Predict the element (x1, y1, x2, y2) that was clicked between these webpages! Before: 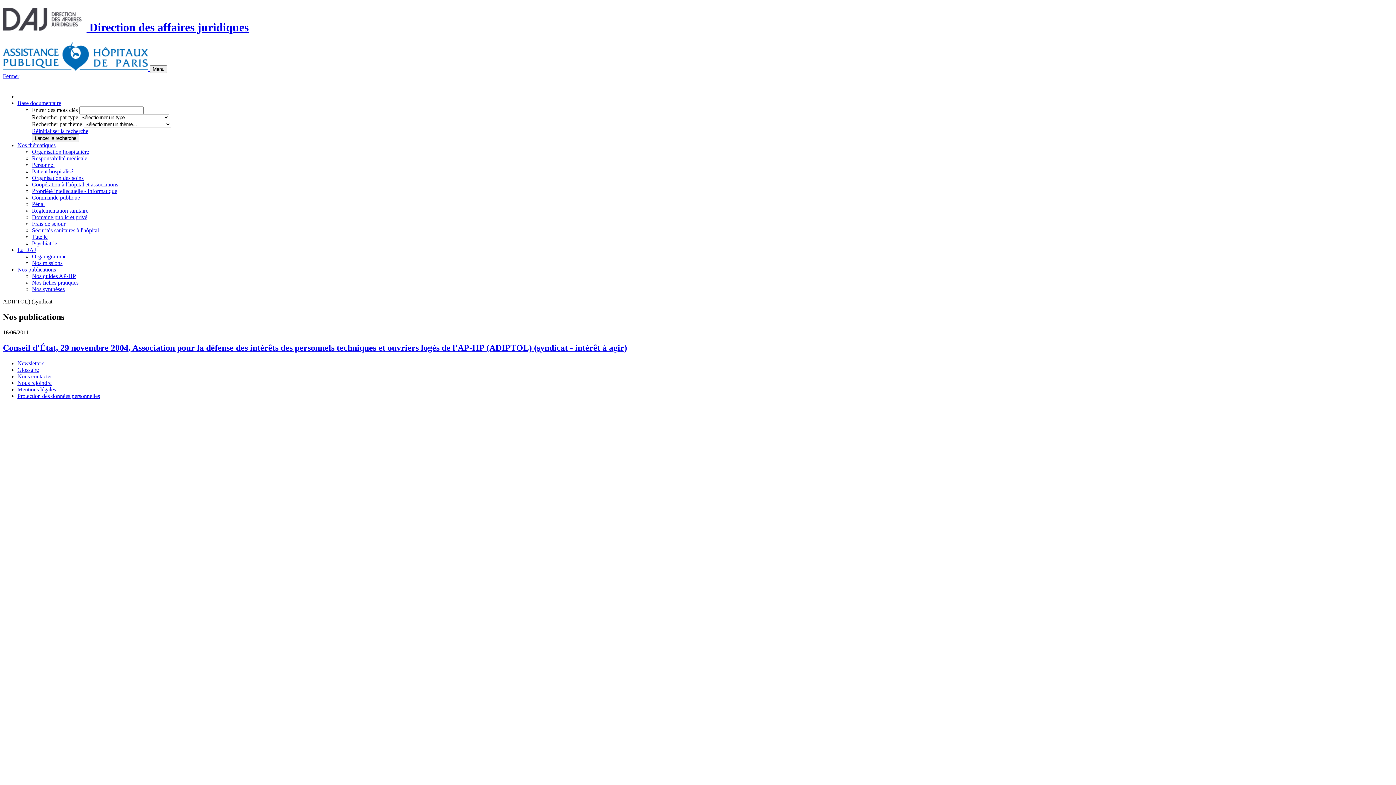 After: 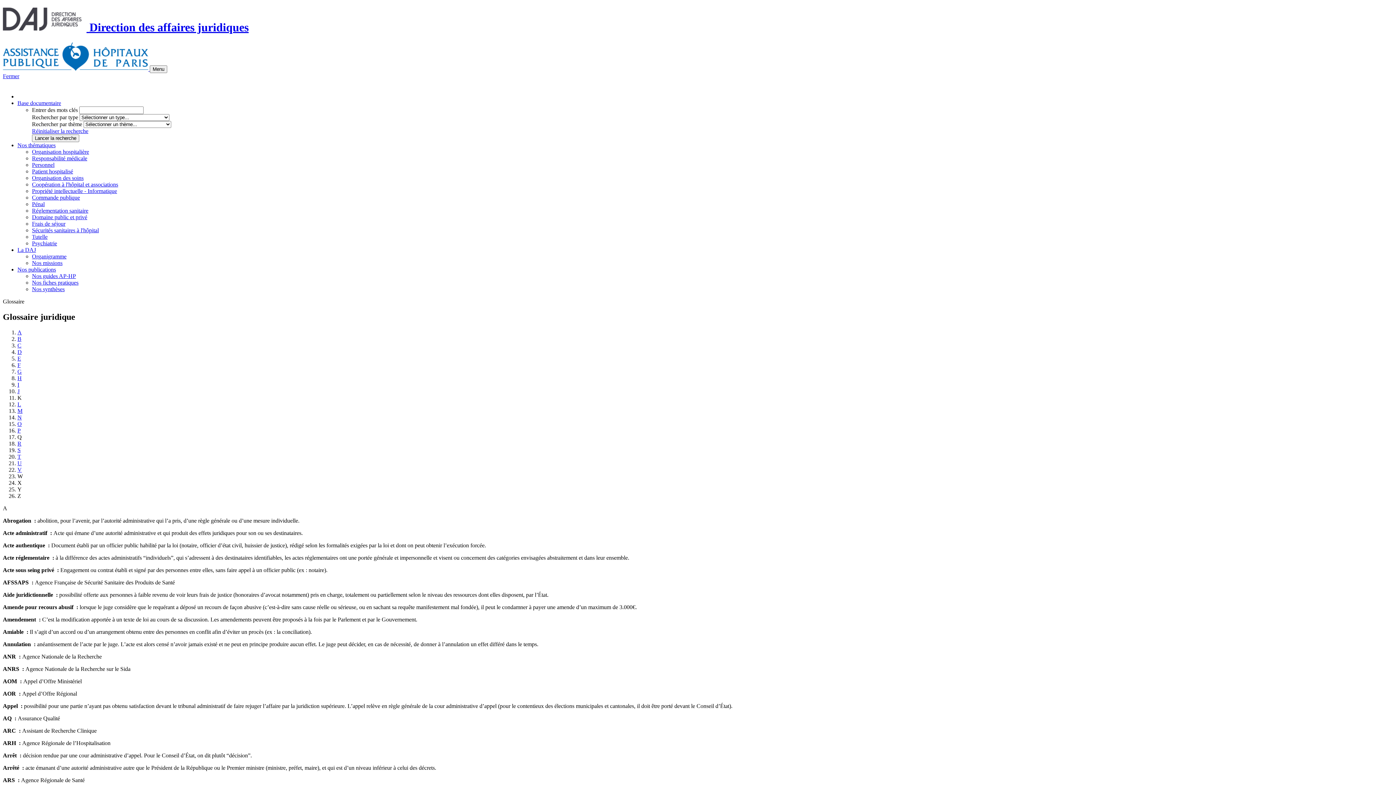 Action: bbox: (17, 366, 38, 372) label: Glossaire